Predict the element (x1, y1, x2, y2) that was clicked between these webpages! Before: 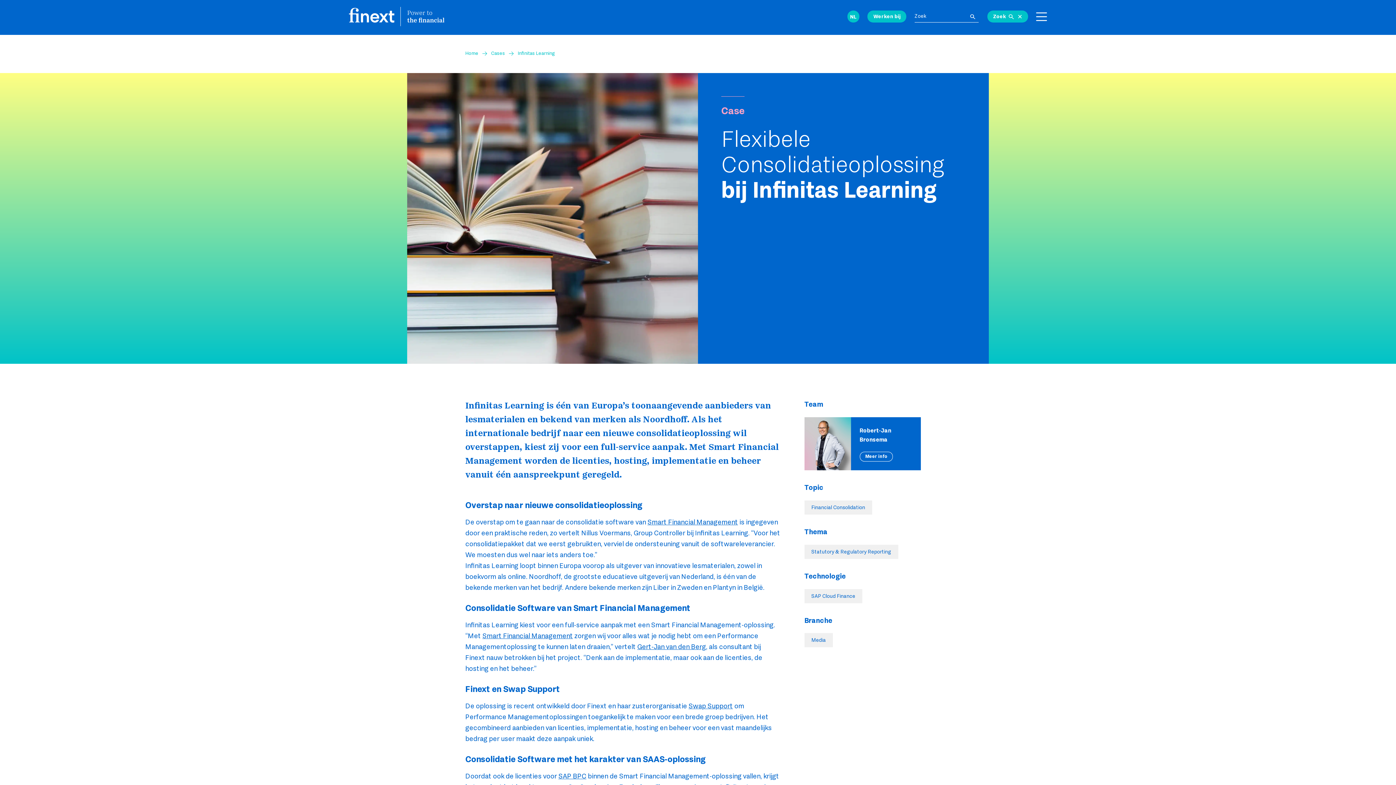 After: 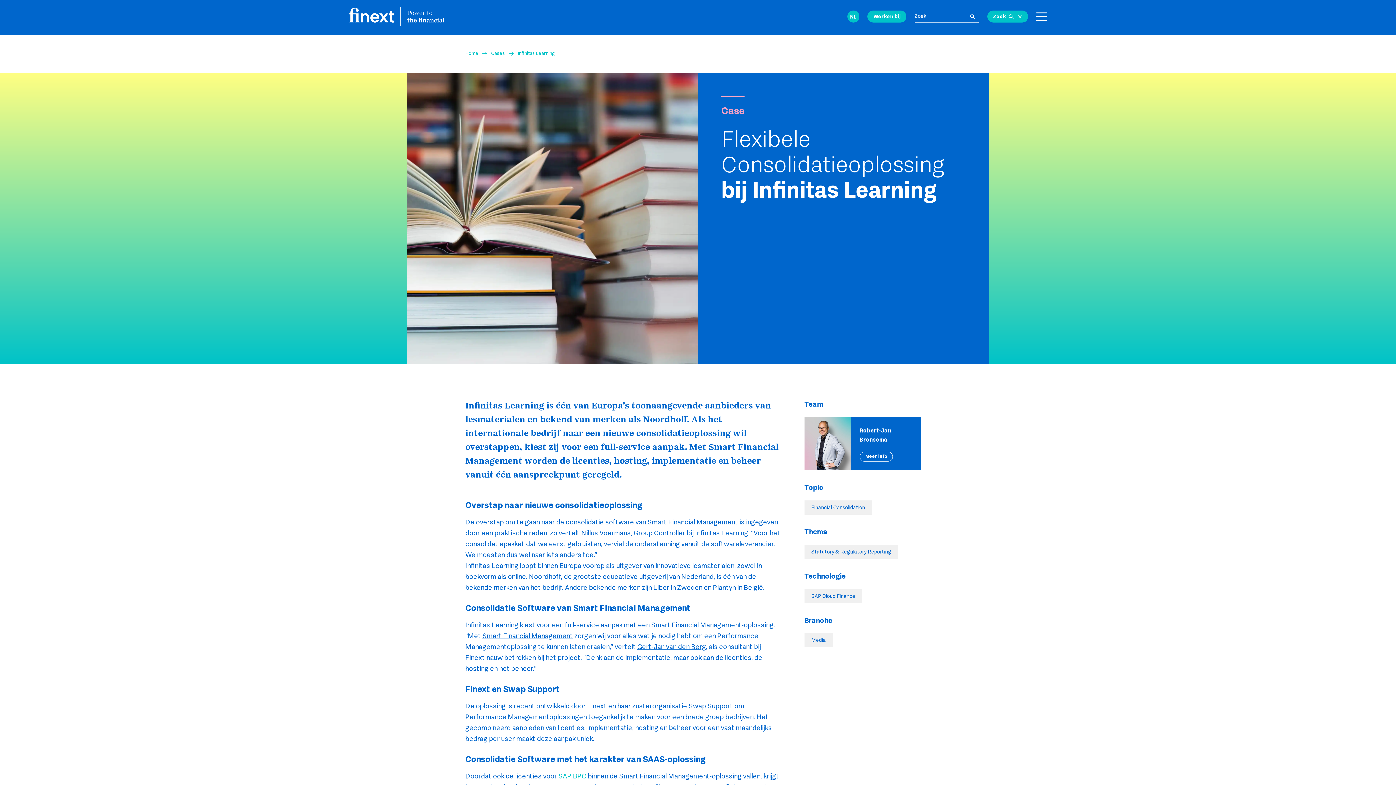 Action: label: SAP BPC bbox: (558, 772, 586, 780)